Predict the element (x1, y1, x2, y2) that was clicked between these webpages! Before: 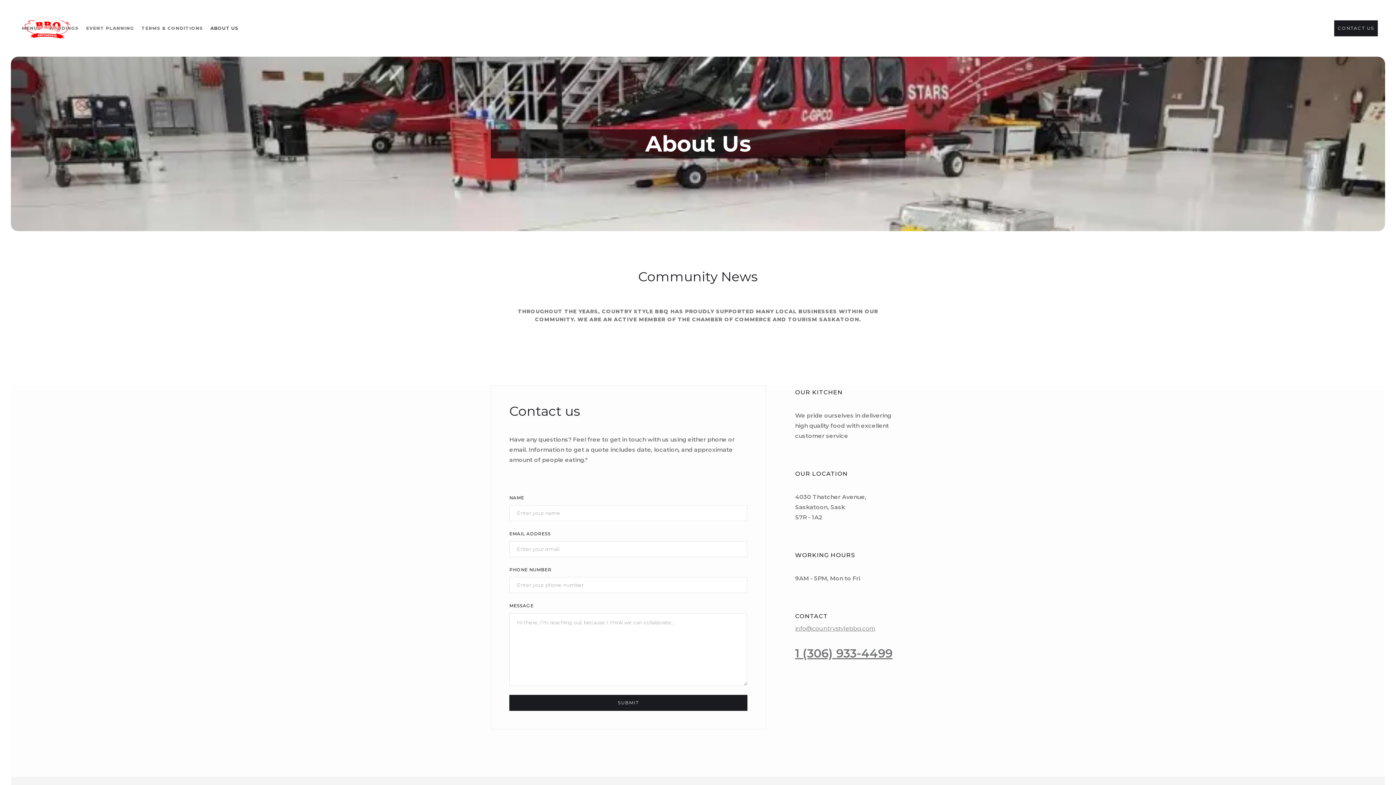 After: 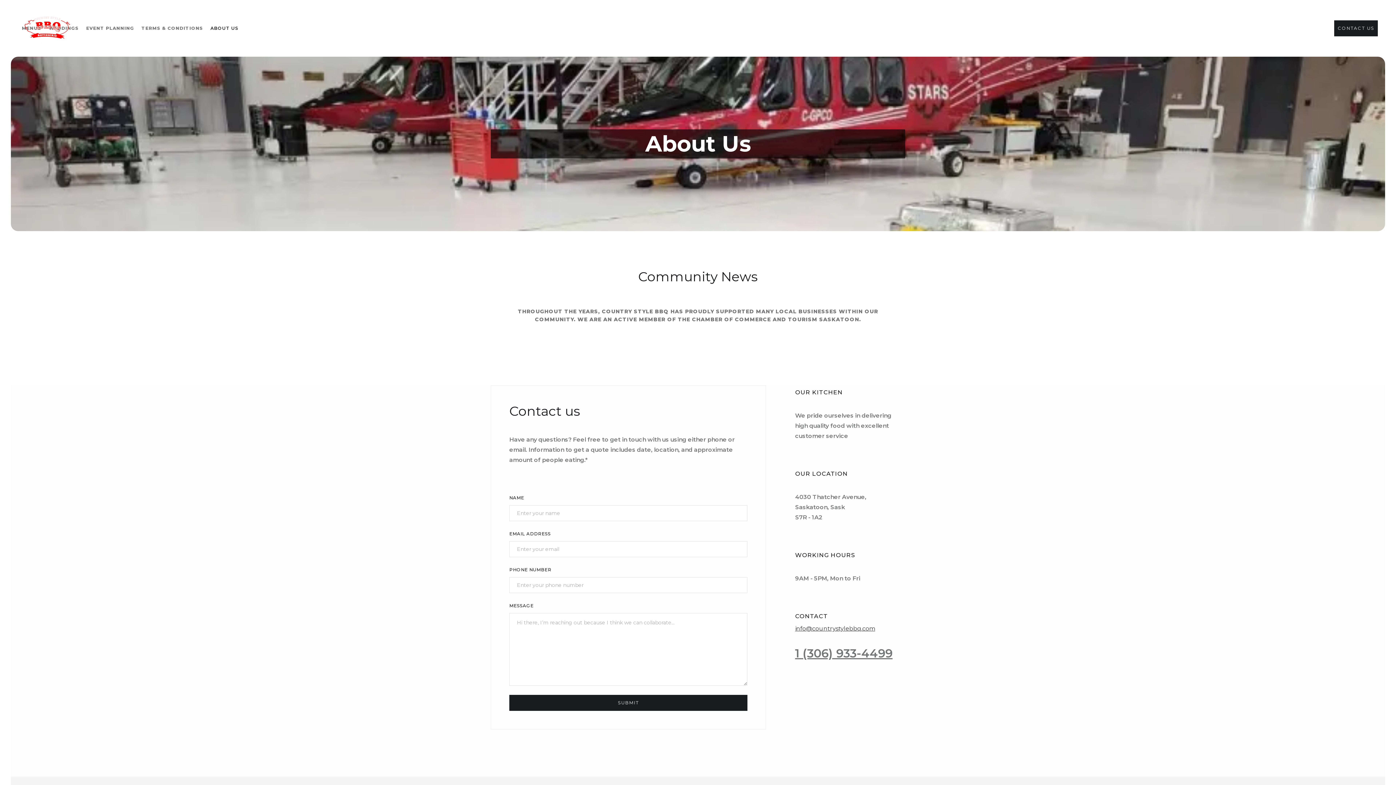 Action: label: info@countrystylebbq.com bbox: (795, 623, 905, 634)